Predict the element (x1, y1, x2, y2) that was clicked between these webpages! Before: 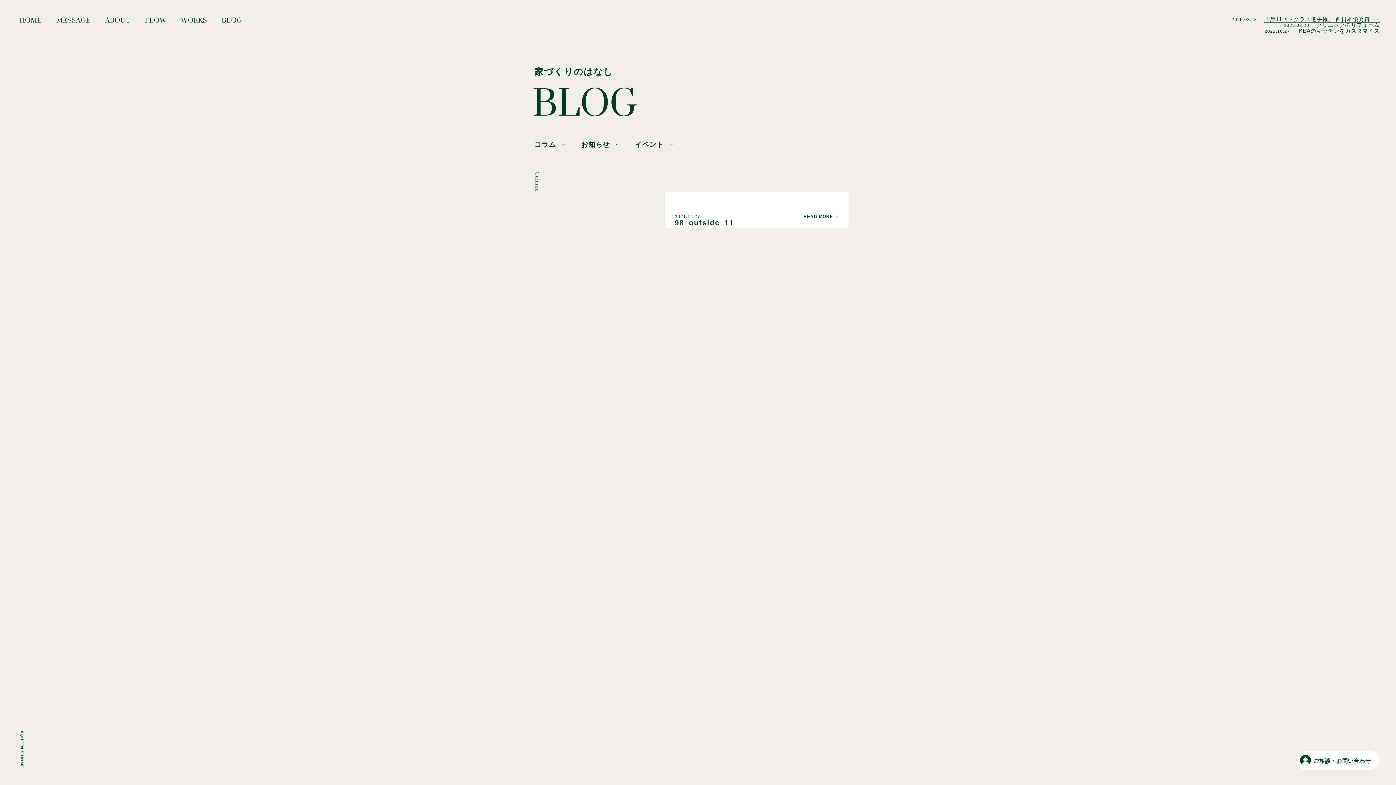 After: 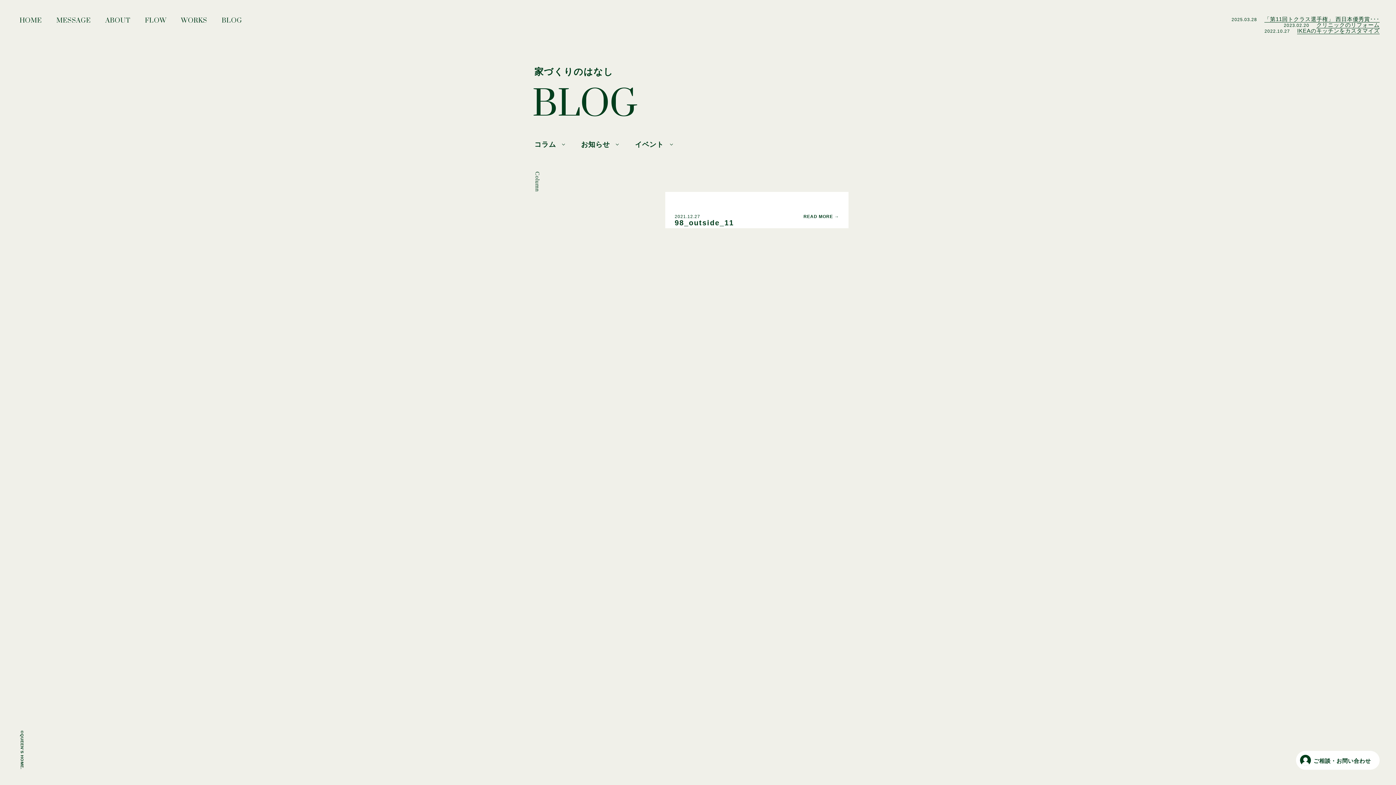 Action: bbox: (581, 141, 616, 148) label: お知らせ